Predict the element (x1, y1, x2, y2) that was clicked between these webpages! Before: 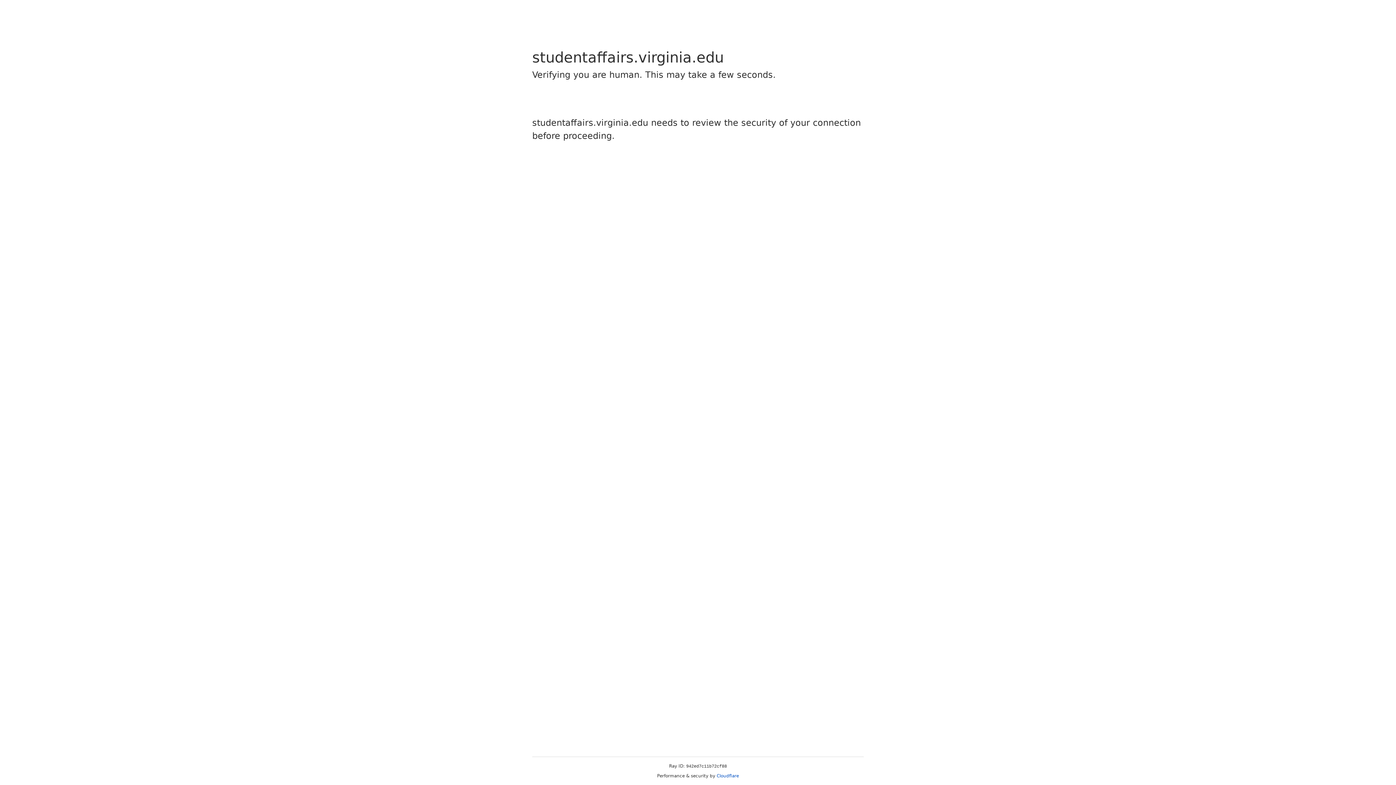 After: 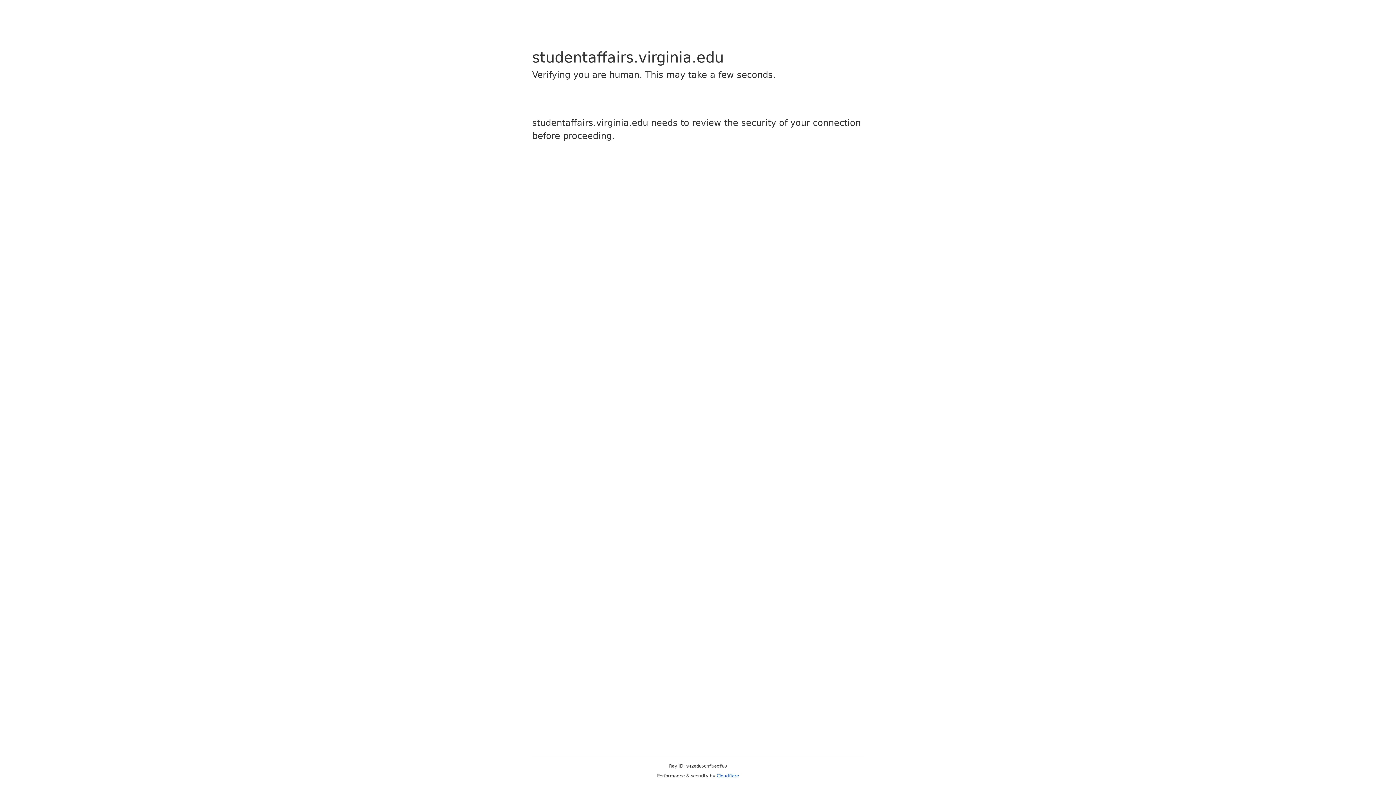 Action: bbox: (716, 773, 739, 778) label: Cloudflare